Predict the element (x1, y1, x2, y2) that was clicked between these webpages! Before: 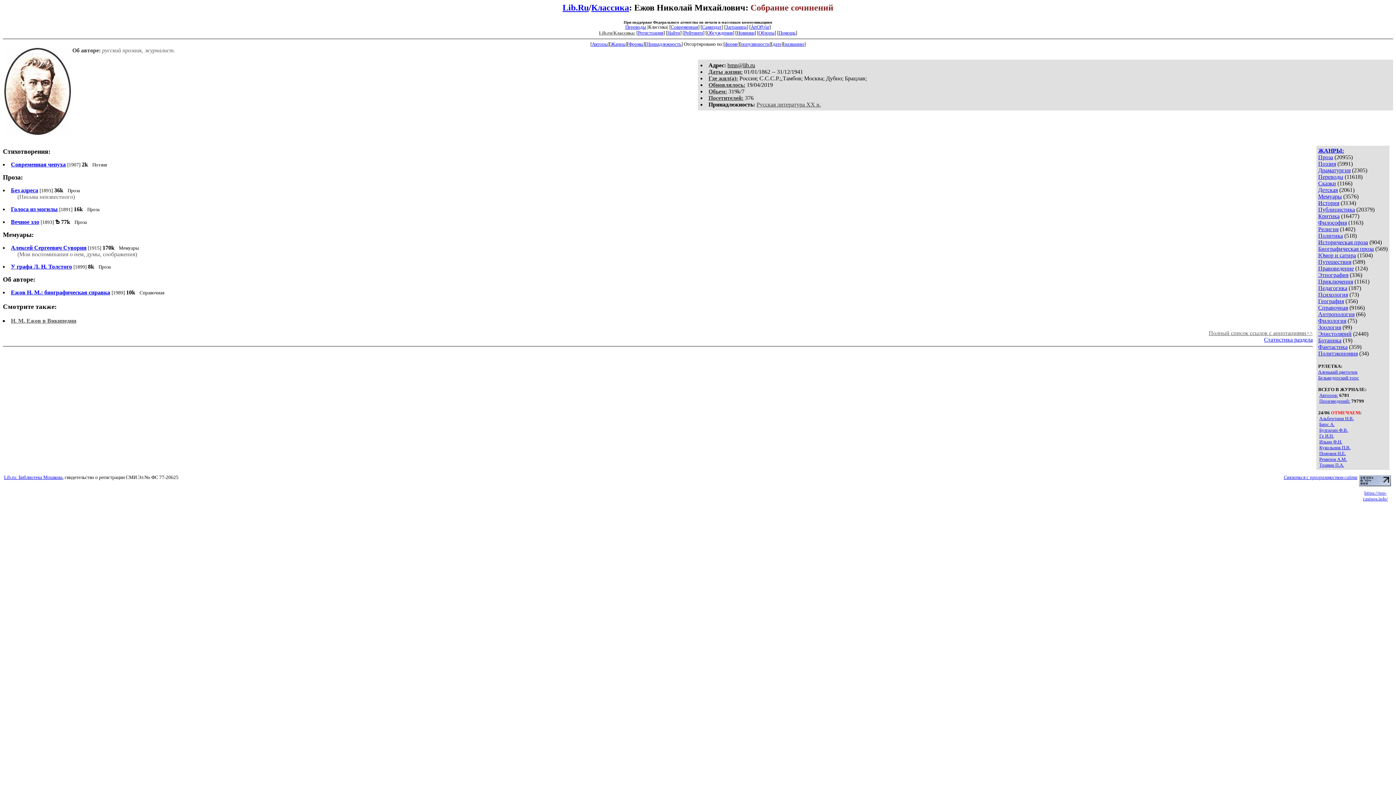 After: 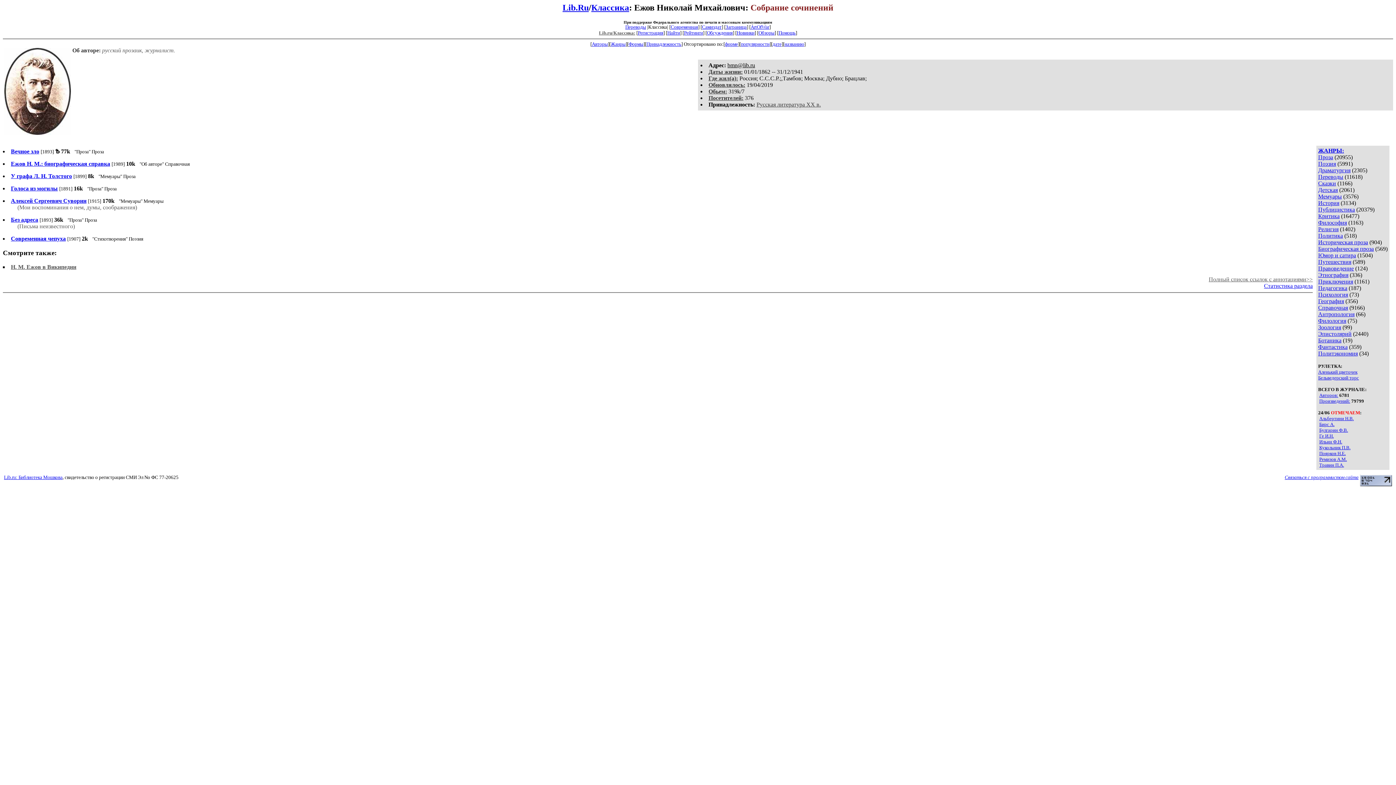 Action: bbox: (772, 41, 781, 46) label: дате